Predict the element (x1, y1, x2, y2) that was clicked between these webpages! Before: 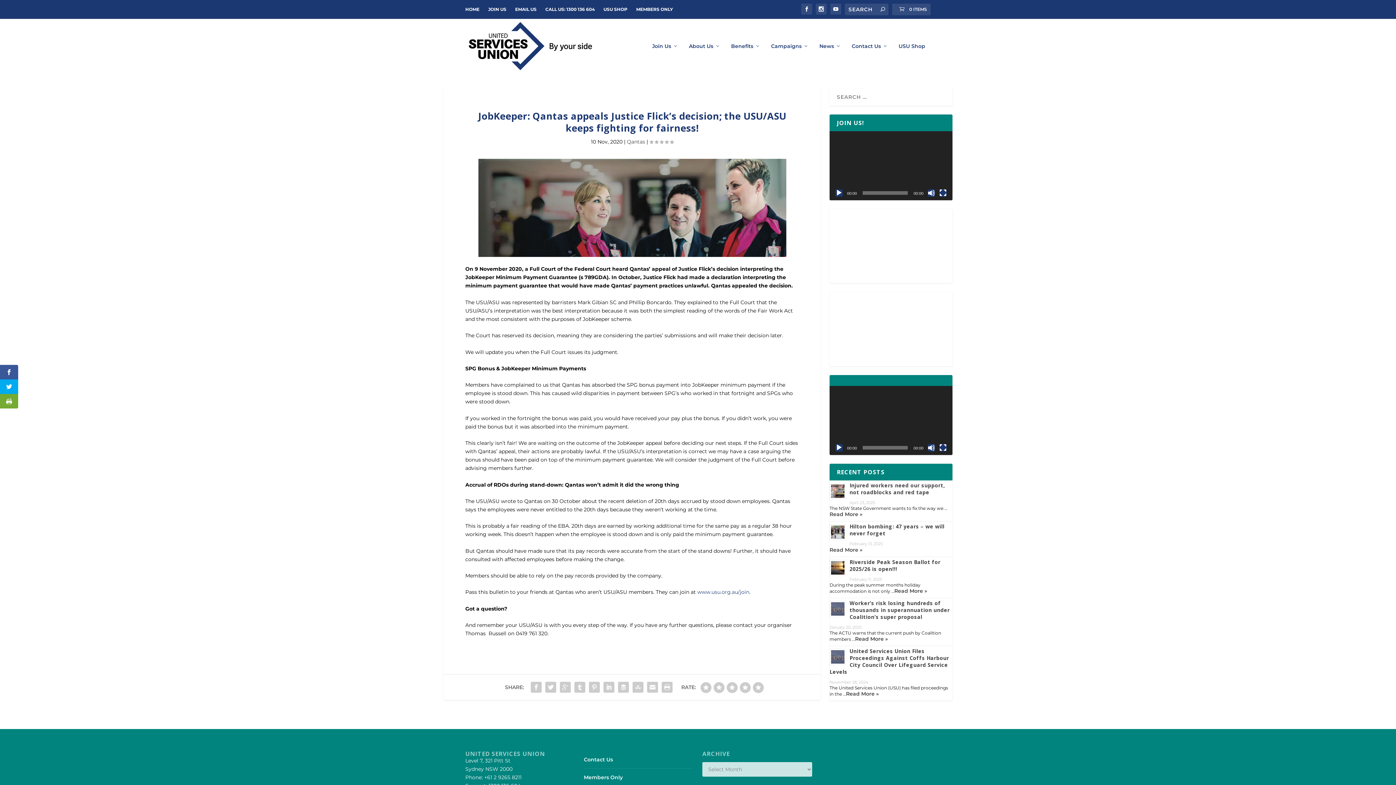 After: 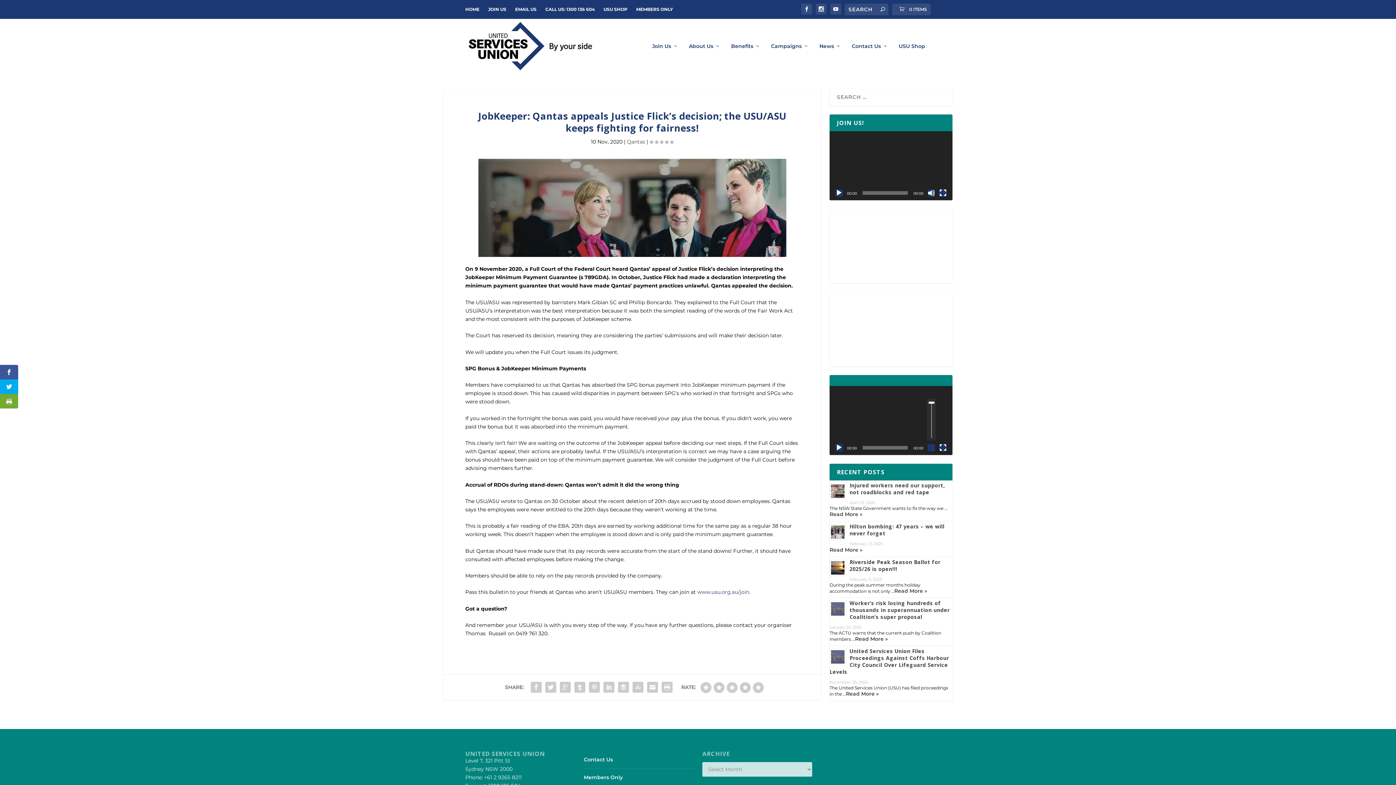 Action: bbox: (928, 444, 935, 451) label: Mute